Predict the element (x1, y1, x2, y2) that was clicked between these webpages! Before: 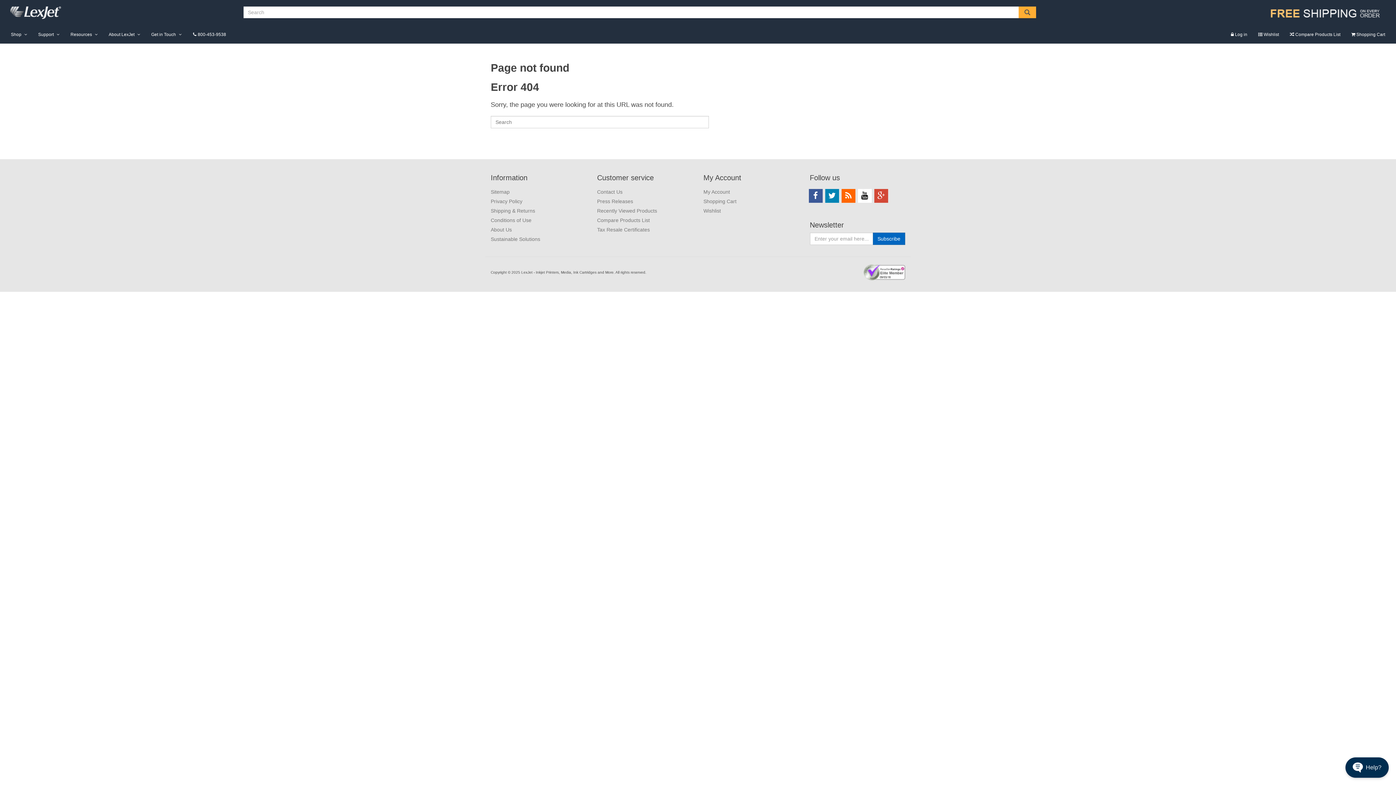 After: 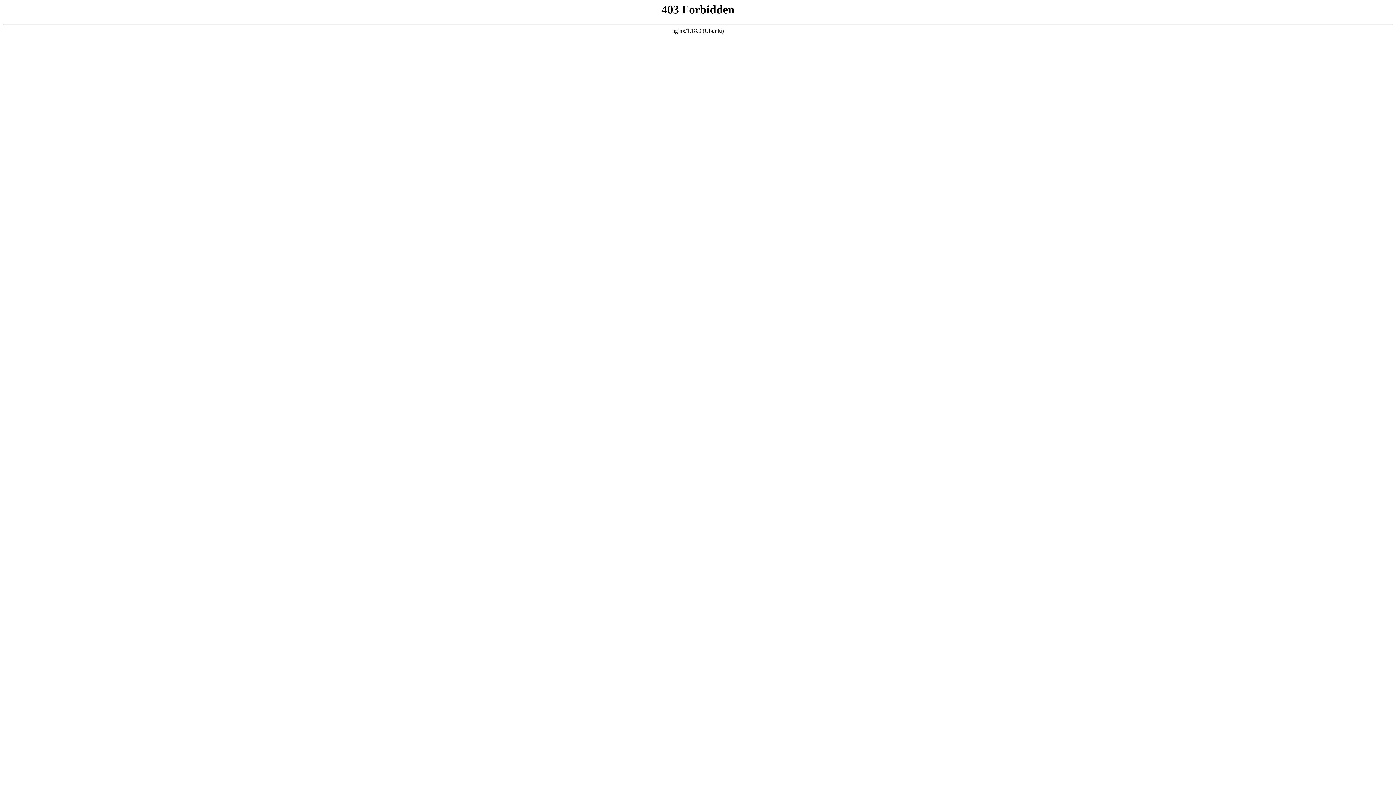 Action: bbox: (1253, 25, 1284, 43) label: Wishlist